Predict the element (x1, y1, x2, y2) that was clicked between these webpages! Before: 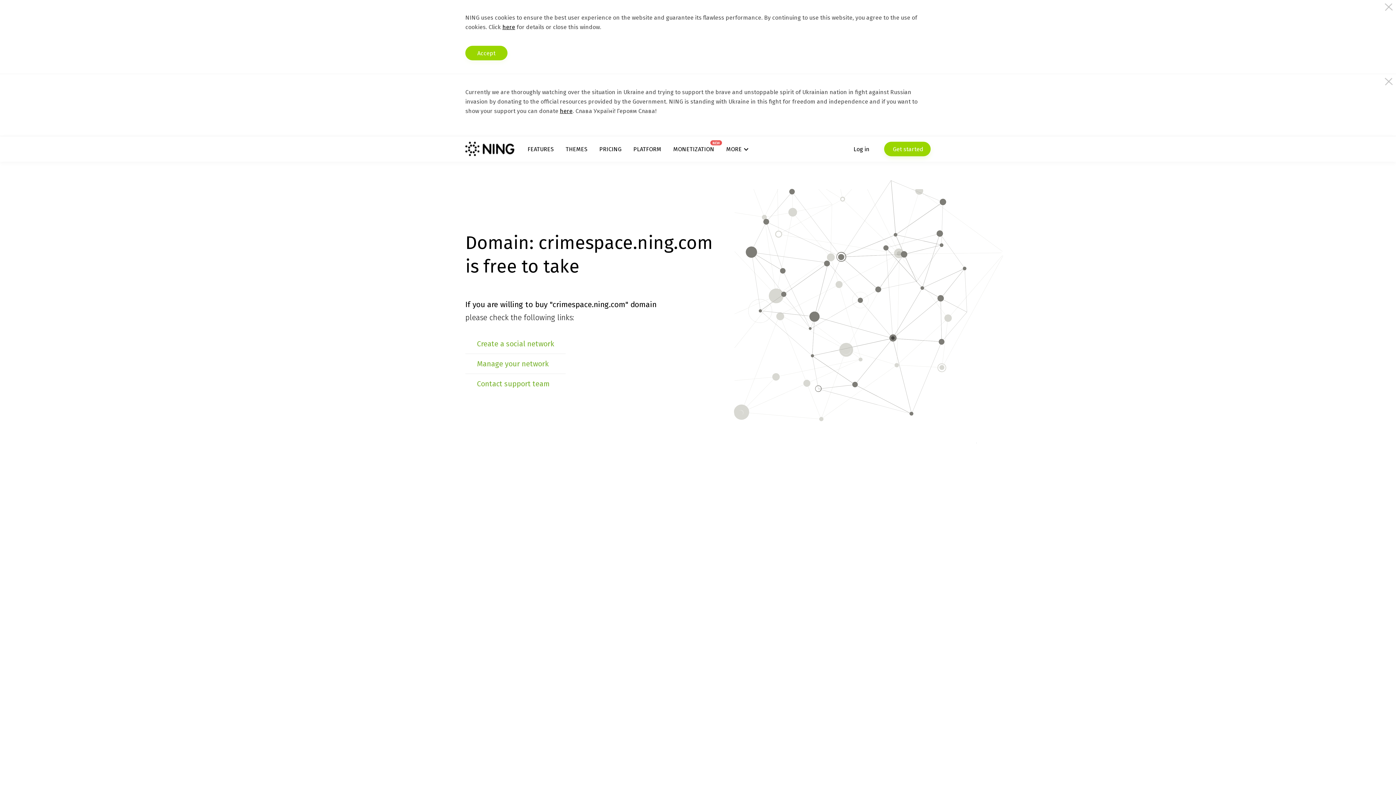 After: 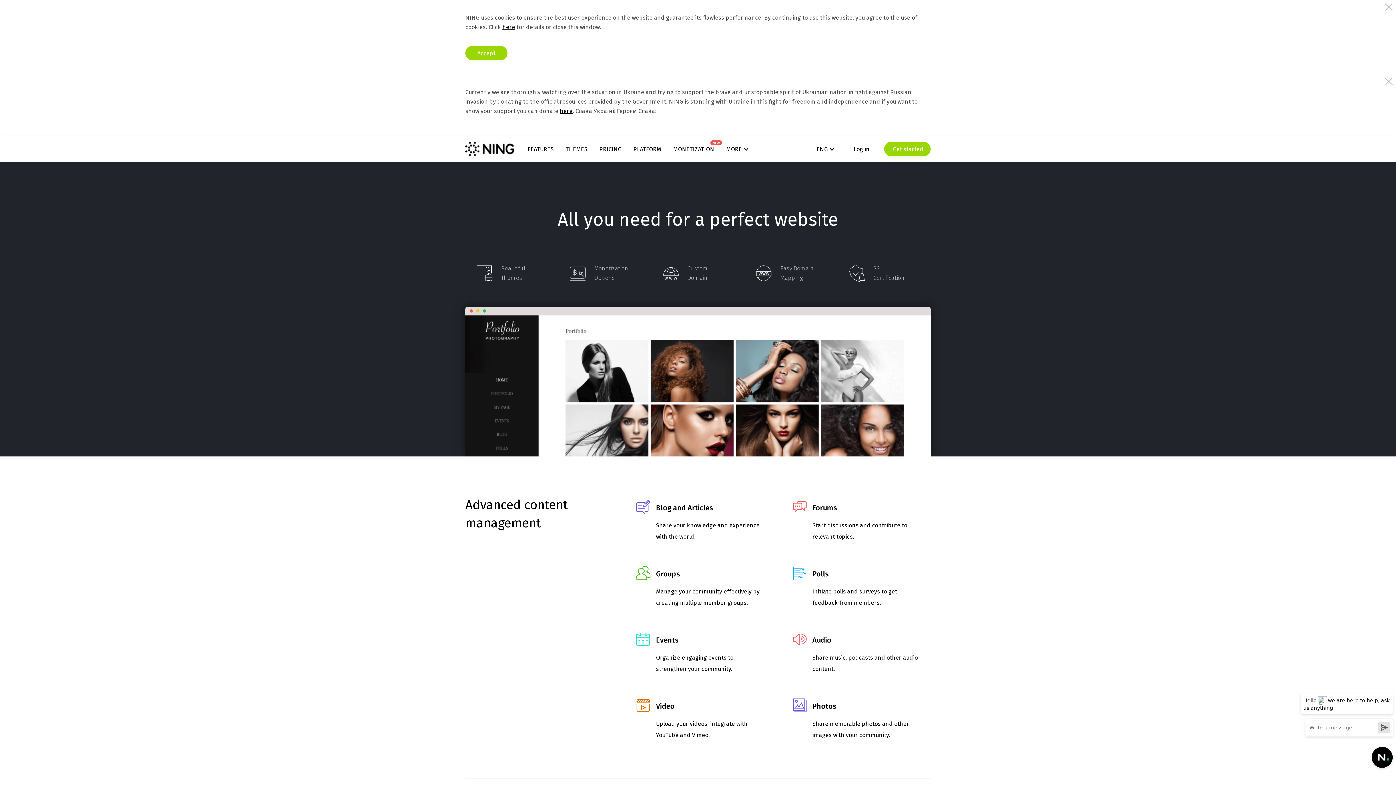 Action: bbox: (527, 145, 553, 152) label: FEATURES